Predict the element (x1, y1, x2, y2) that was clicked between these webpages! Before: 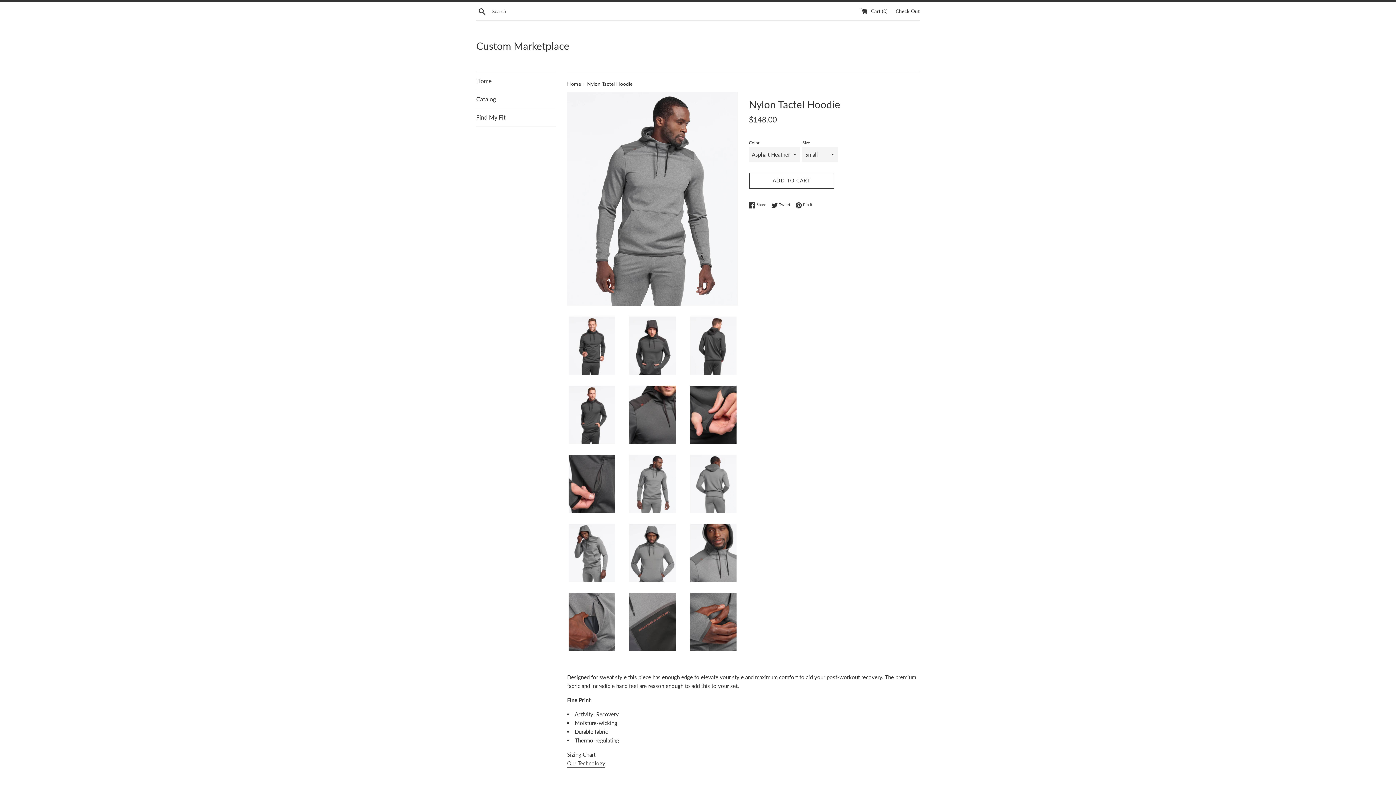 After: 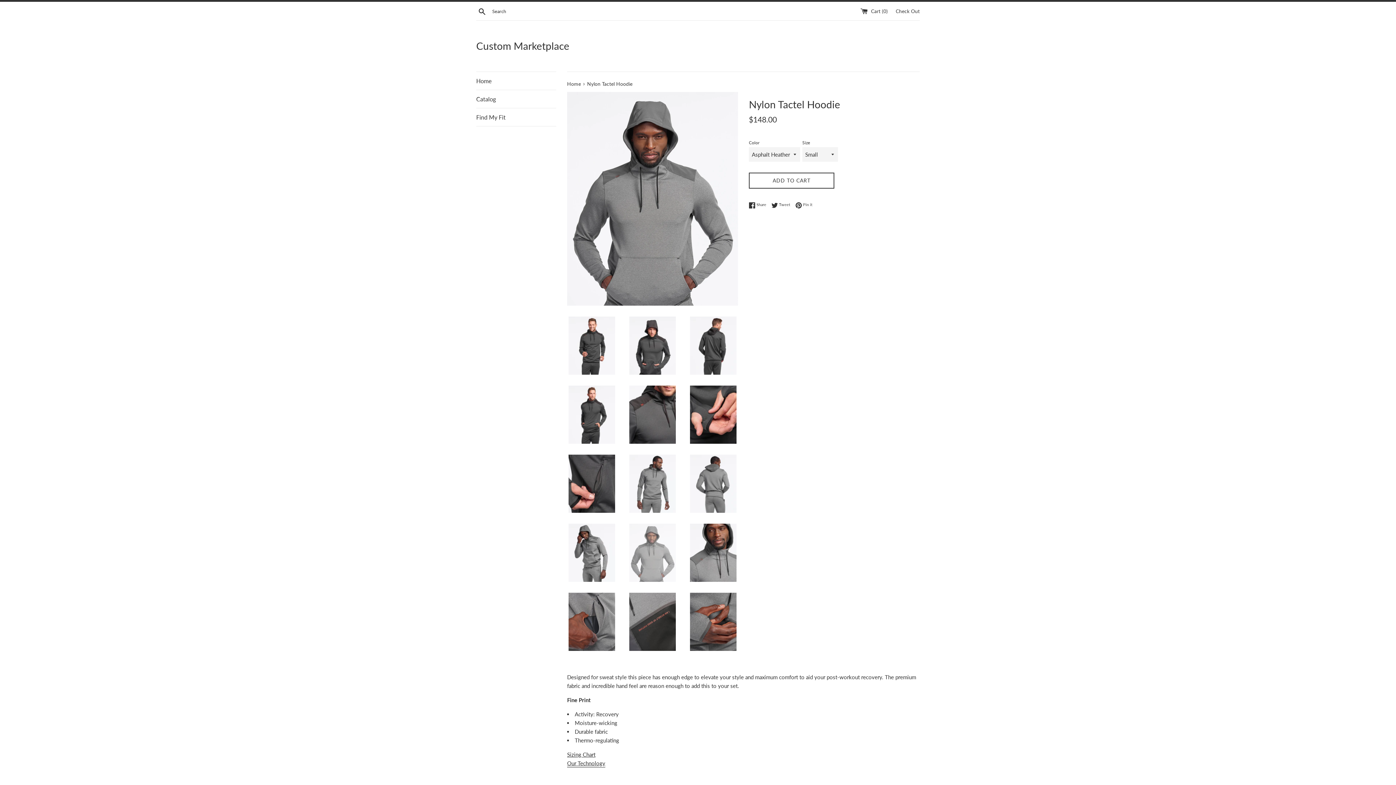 Action: bbox: (627, 523, 677, 582)